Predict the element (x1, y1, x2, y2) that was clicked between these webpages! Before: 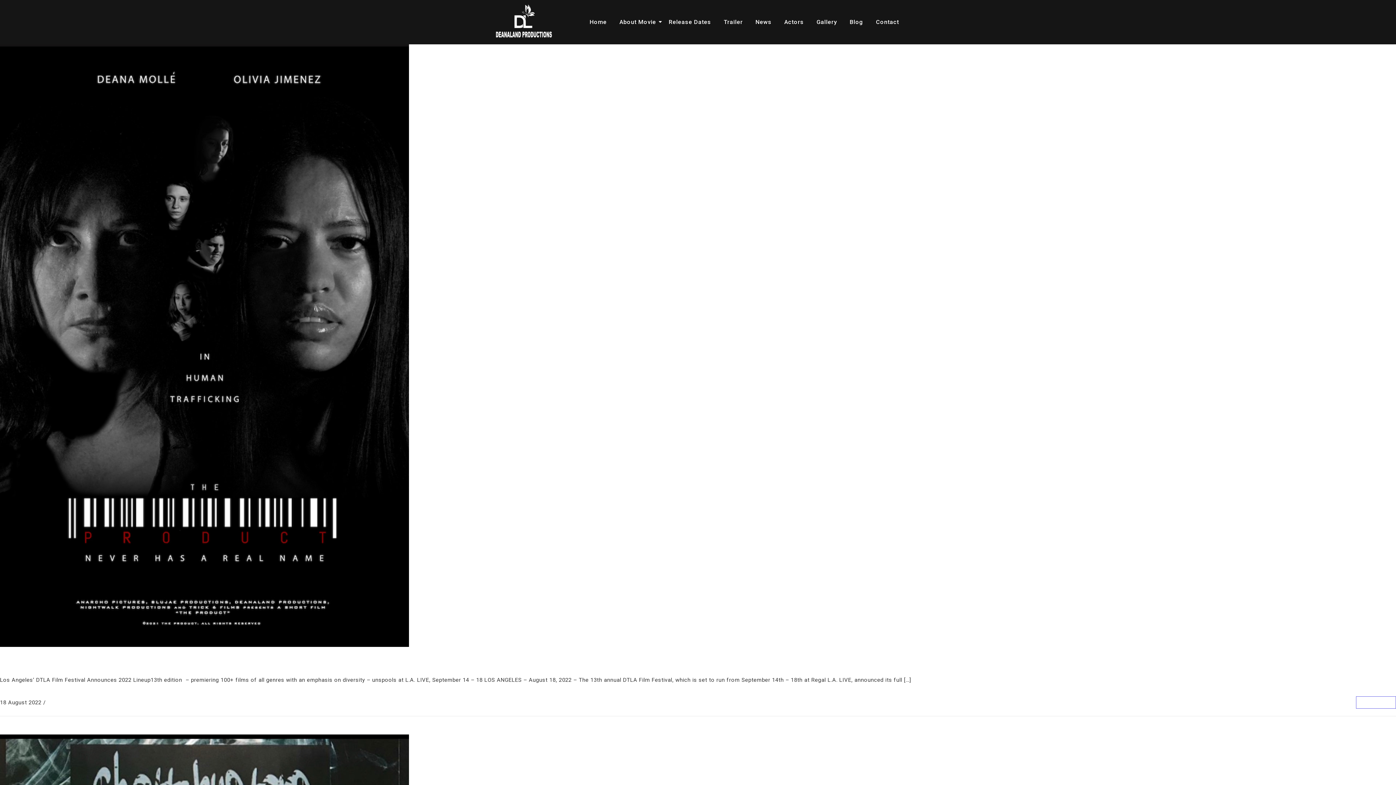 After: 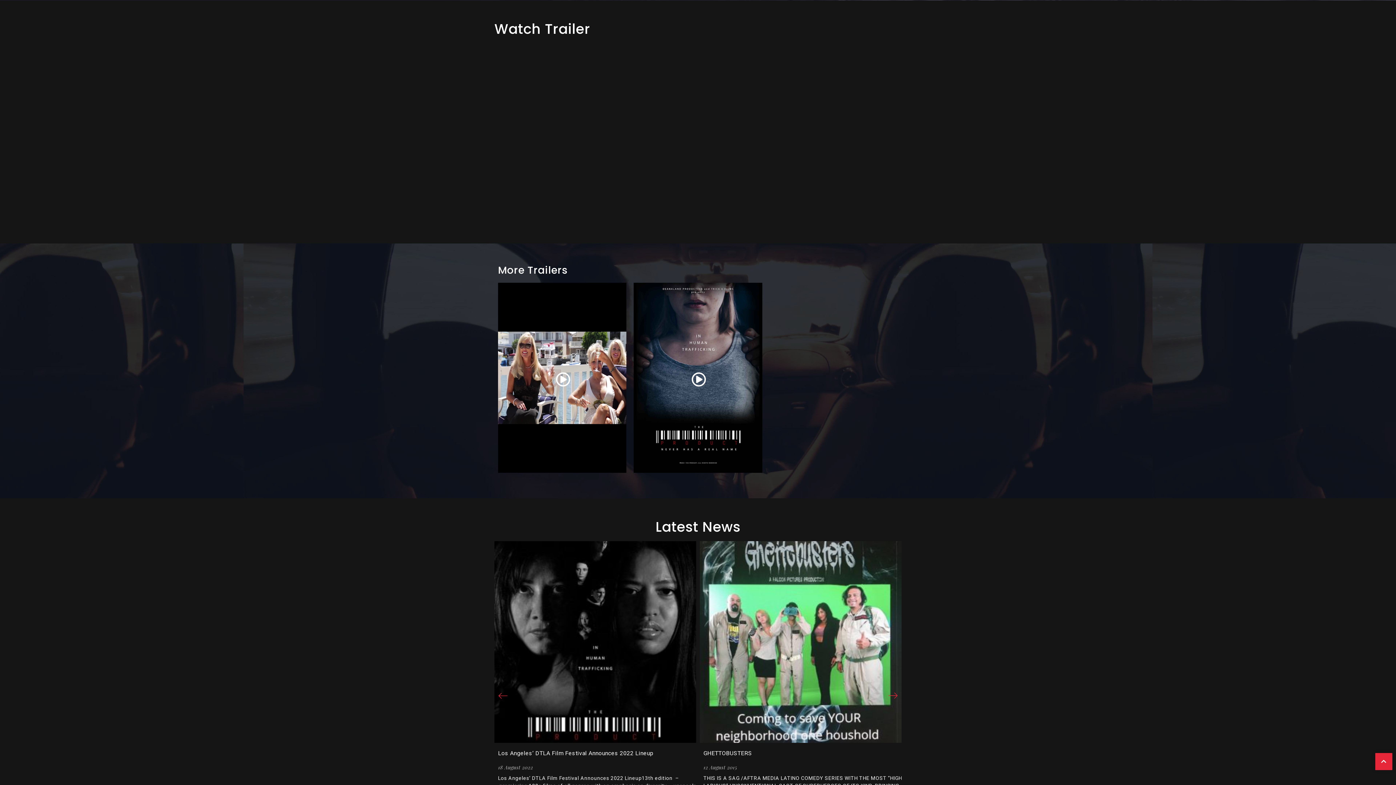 Action: bbox: (721, 11, 745, 32) label: Trailer